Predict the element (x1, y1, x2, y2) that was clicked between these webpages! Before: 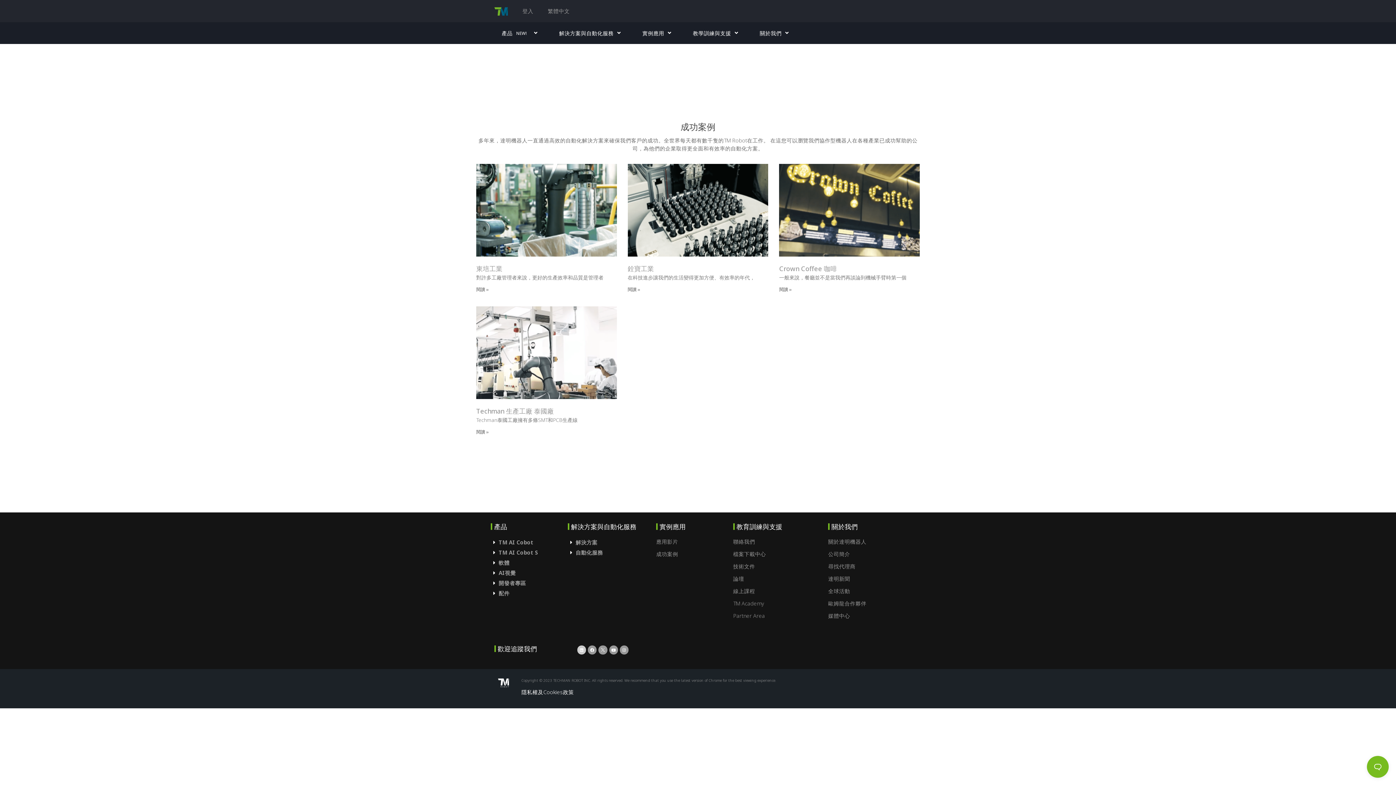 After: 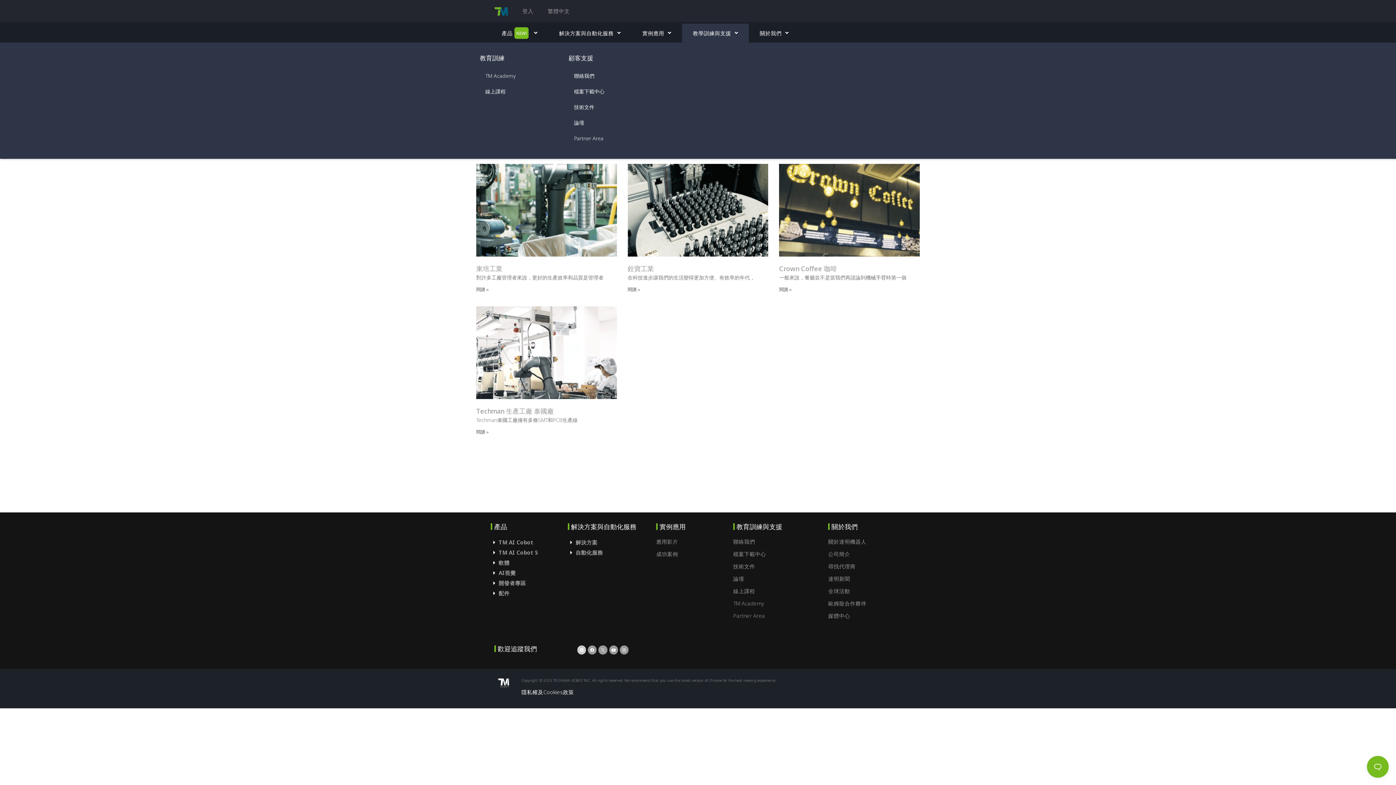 Action: bbox: (682, 23, 749, 42) label: 教學訓練與支援